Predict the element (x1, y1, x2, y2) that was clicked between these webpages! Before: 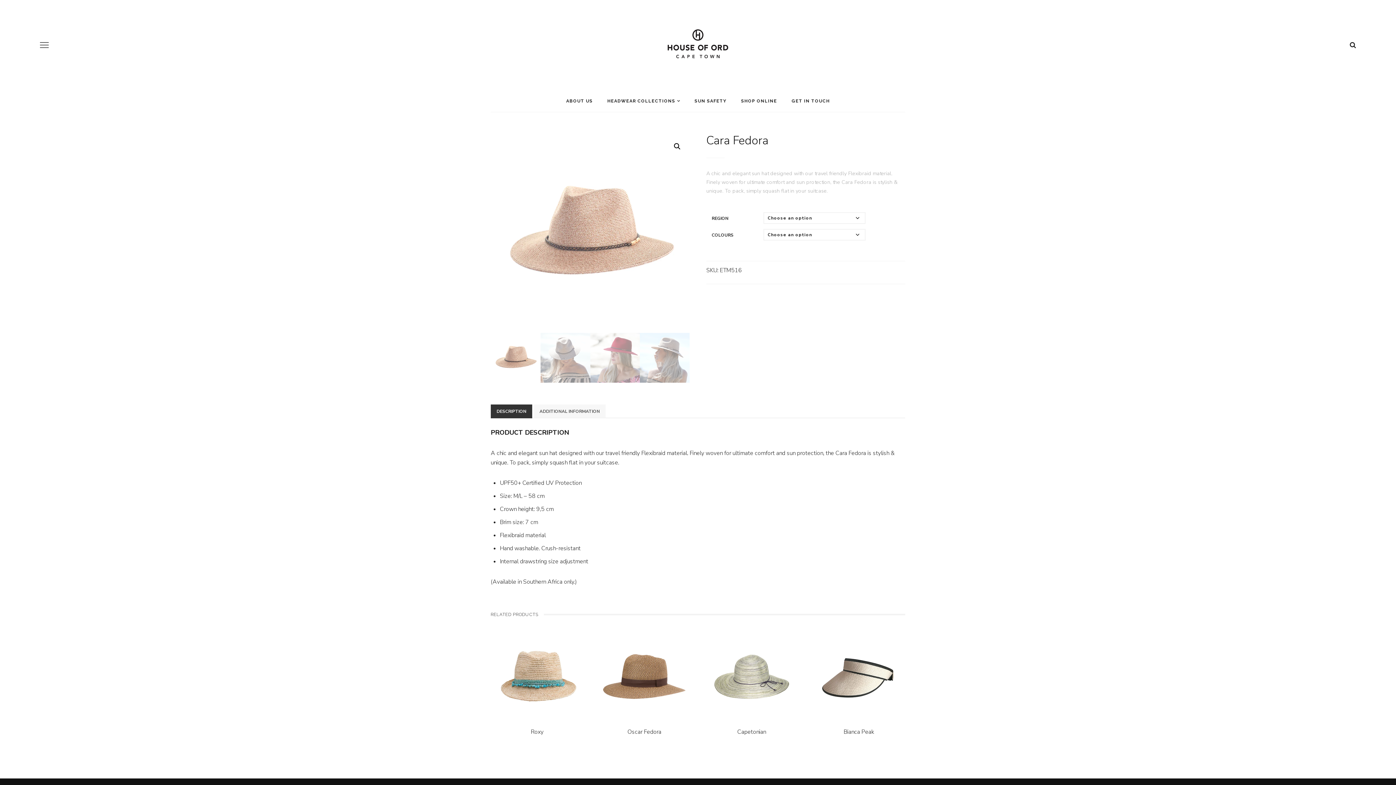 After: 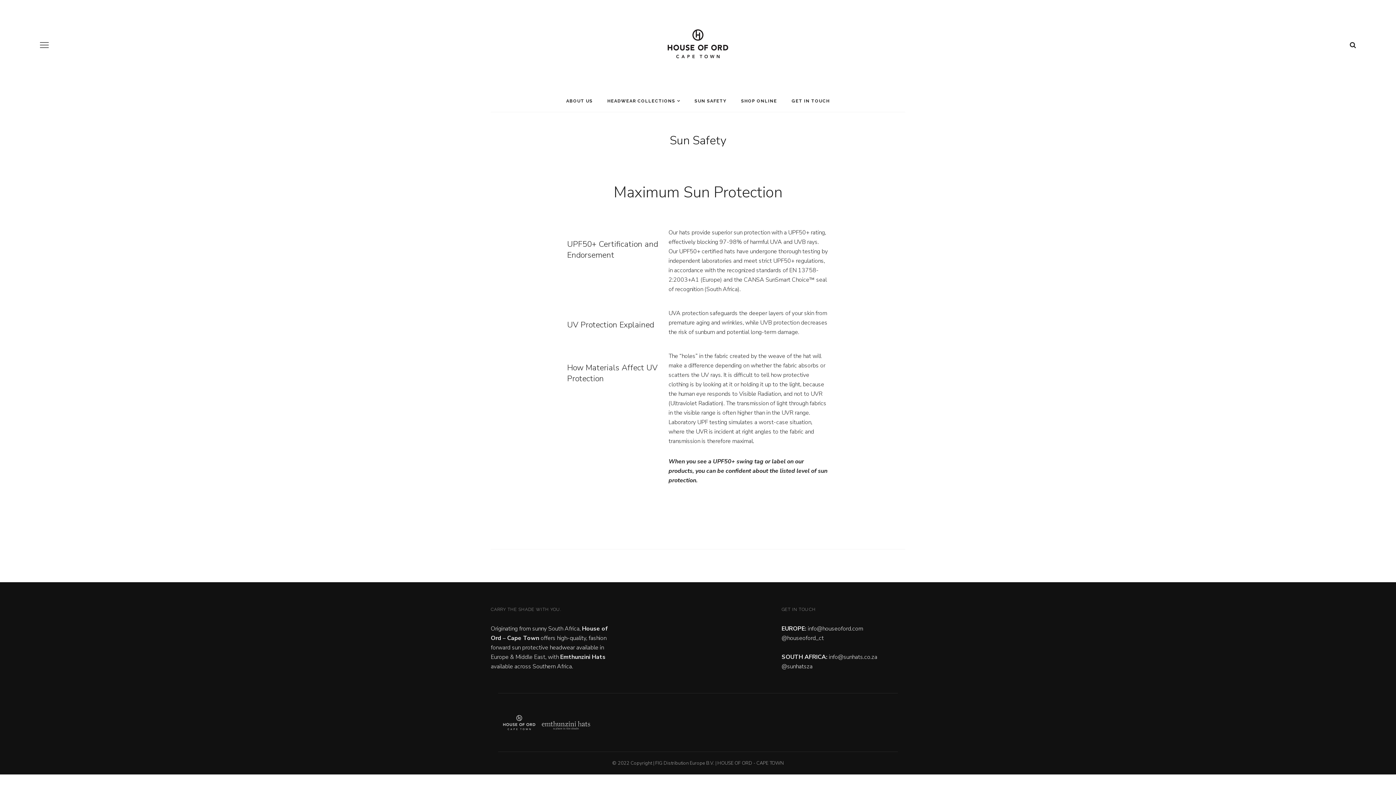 Action: bbox: (687, 90, 734, 112) label: SUN SAFETY